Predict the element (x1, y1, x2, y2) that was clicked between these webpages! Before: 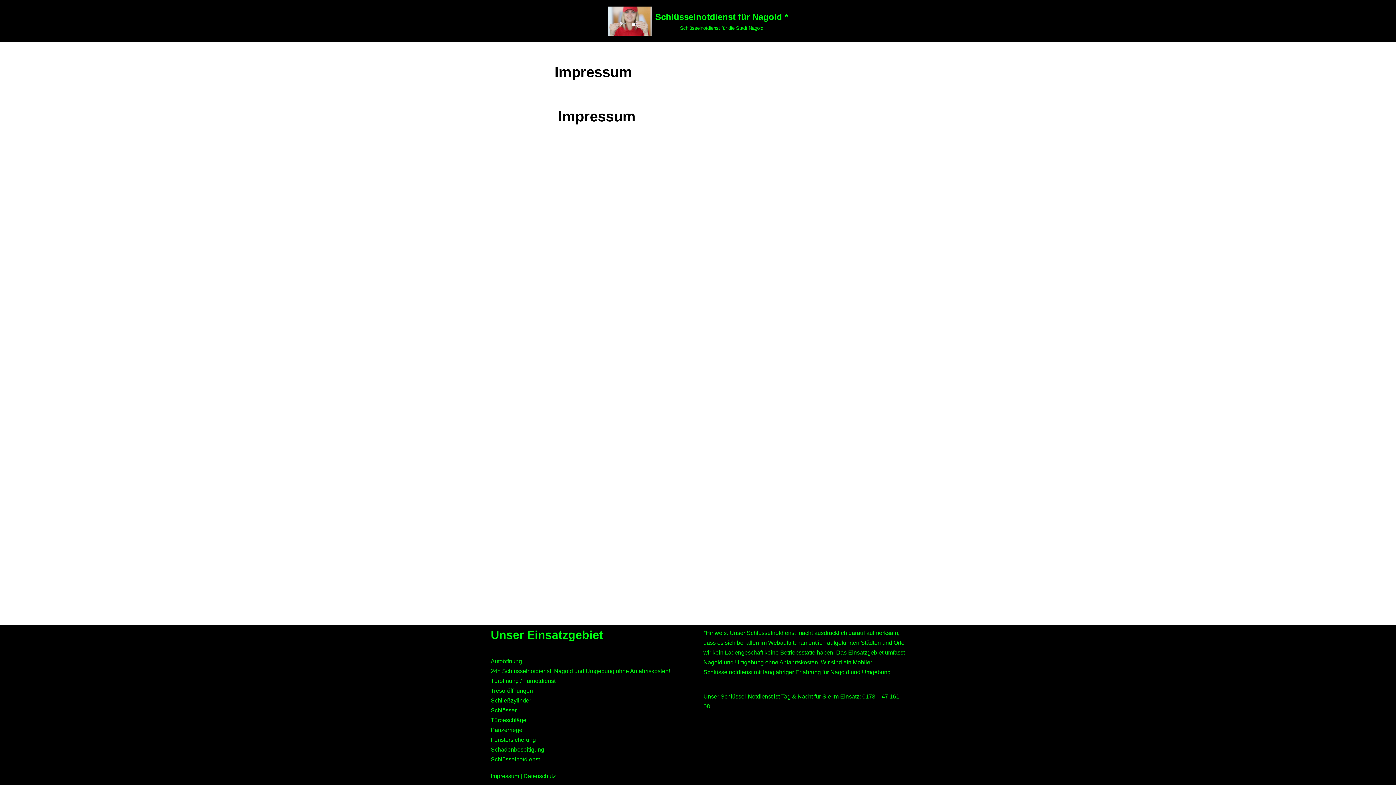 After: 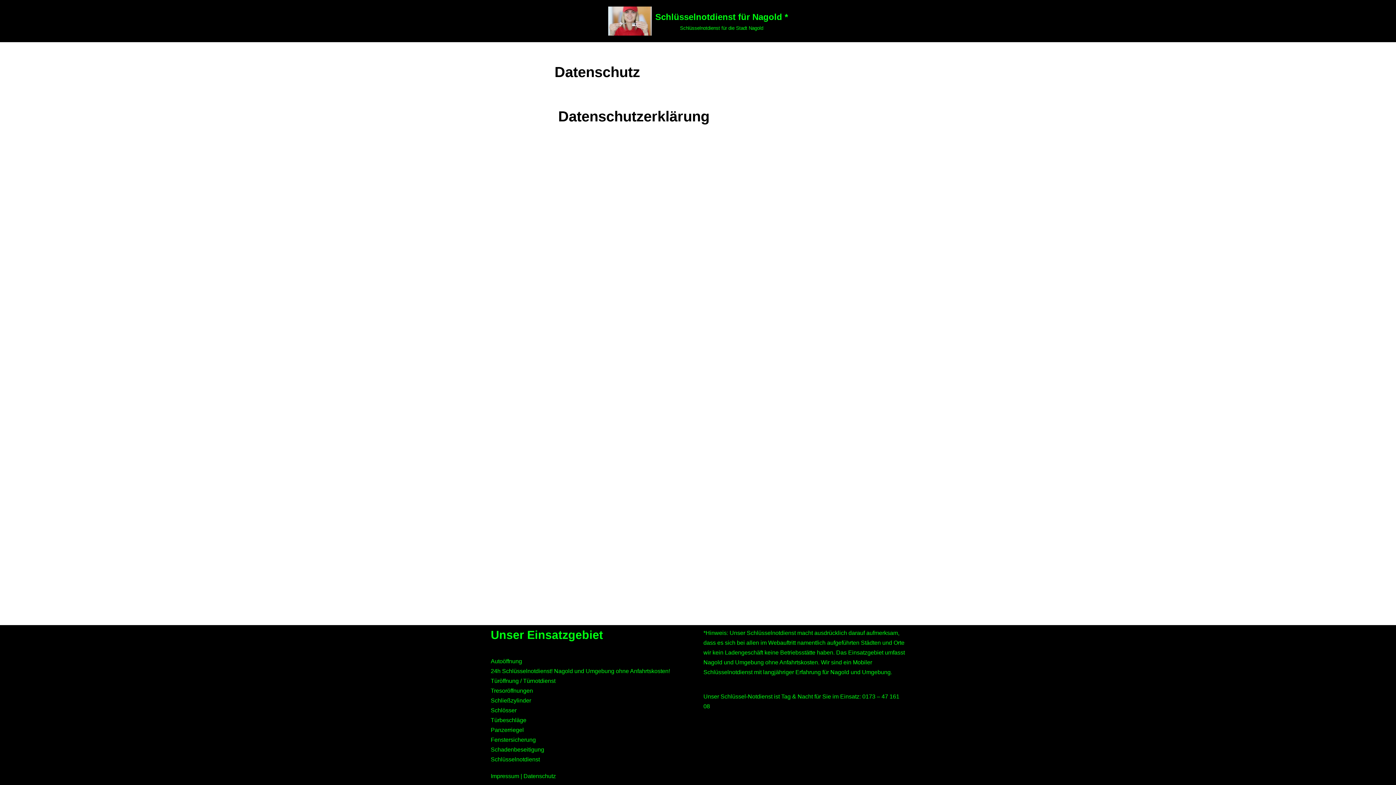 Action: bbox: (523, 773, 556, 779) label: Datenschutz